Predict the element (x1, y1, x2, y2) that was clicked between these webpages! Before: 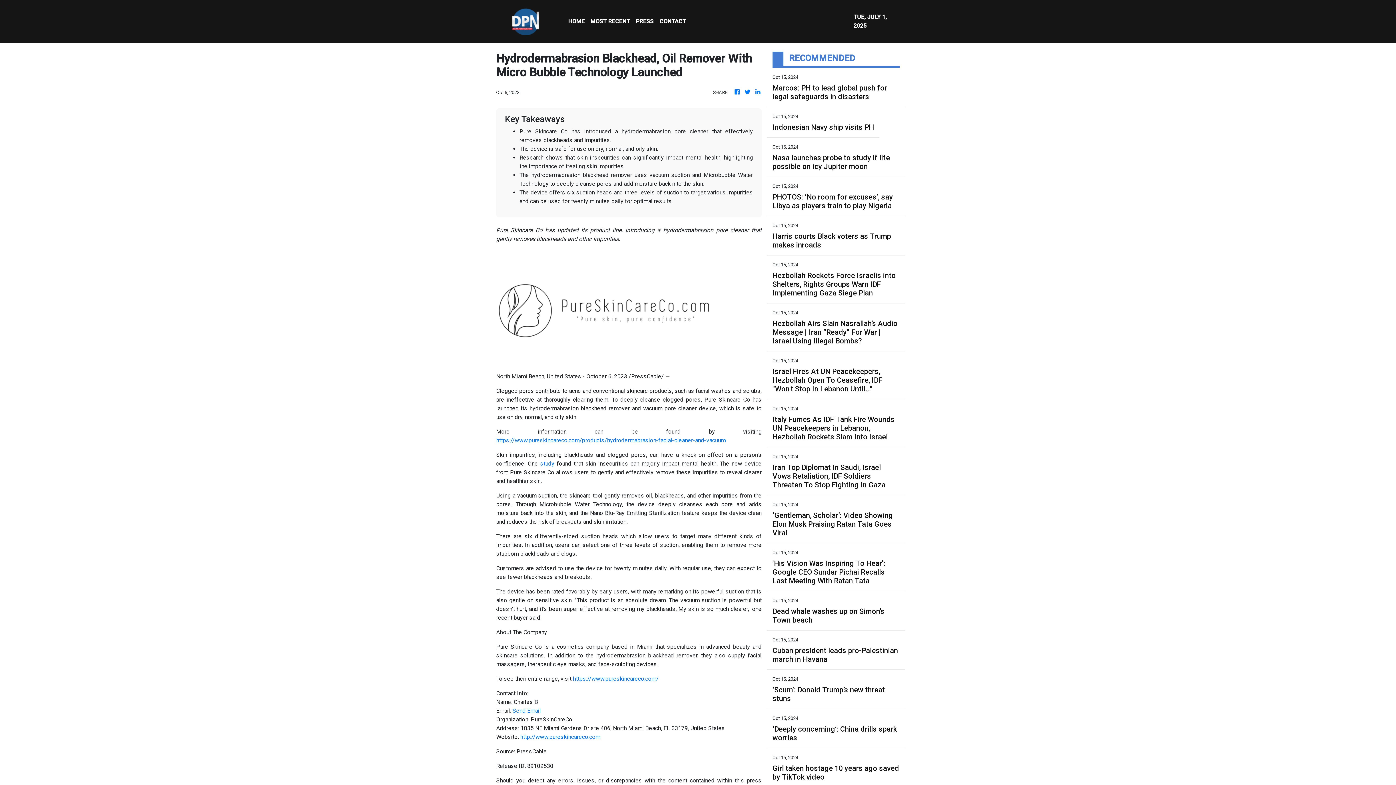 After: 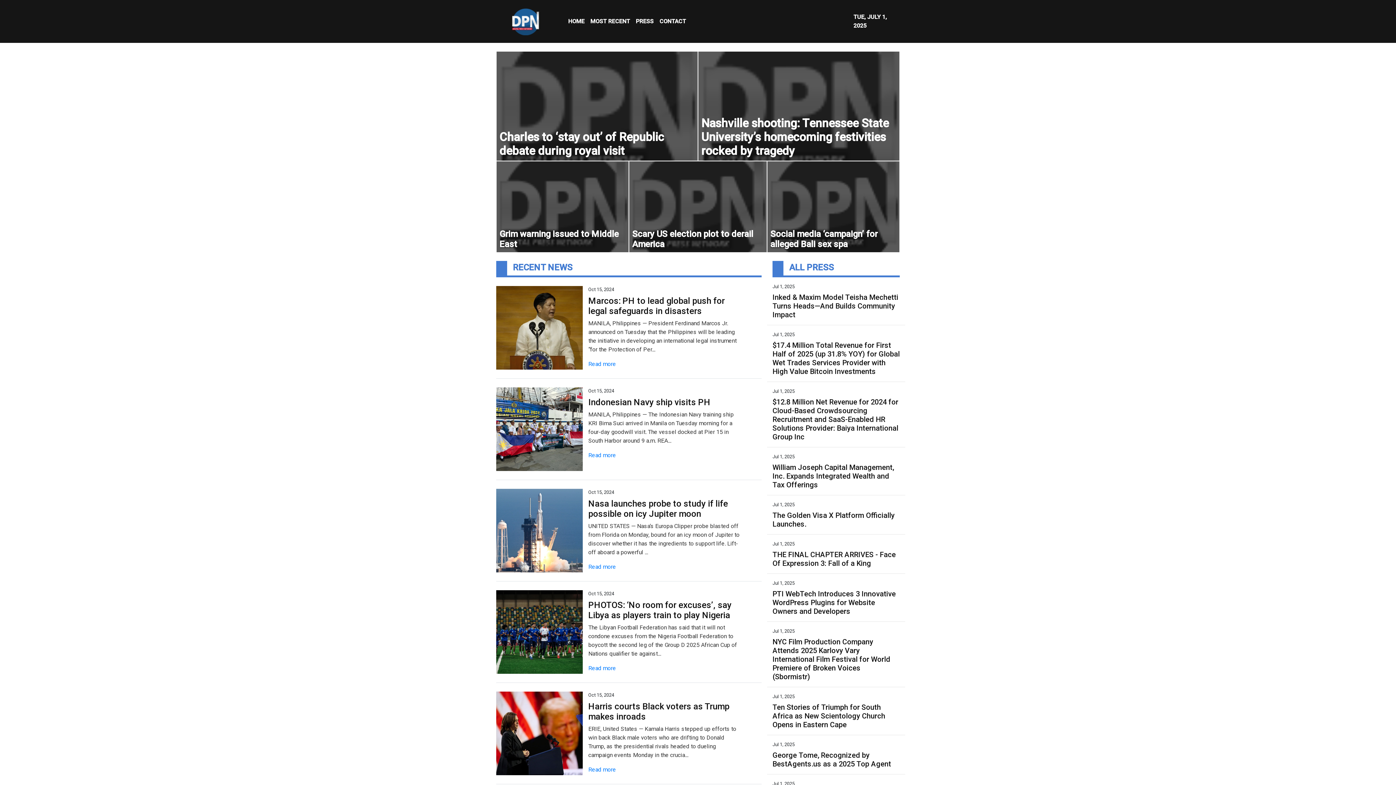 Action: bbox: (743, 88, 751, 96)